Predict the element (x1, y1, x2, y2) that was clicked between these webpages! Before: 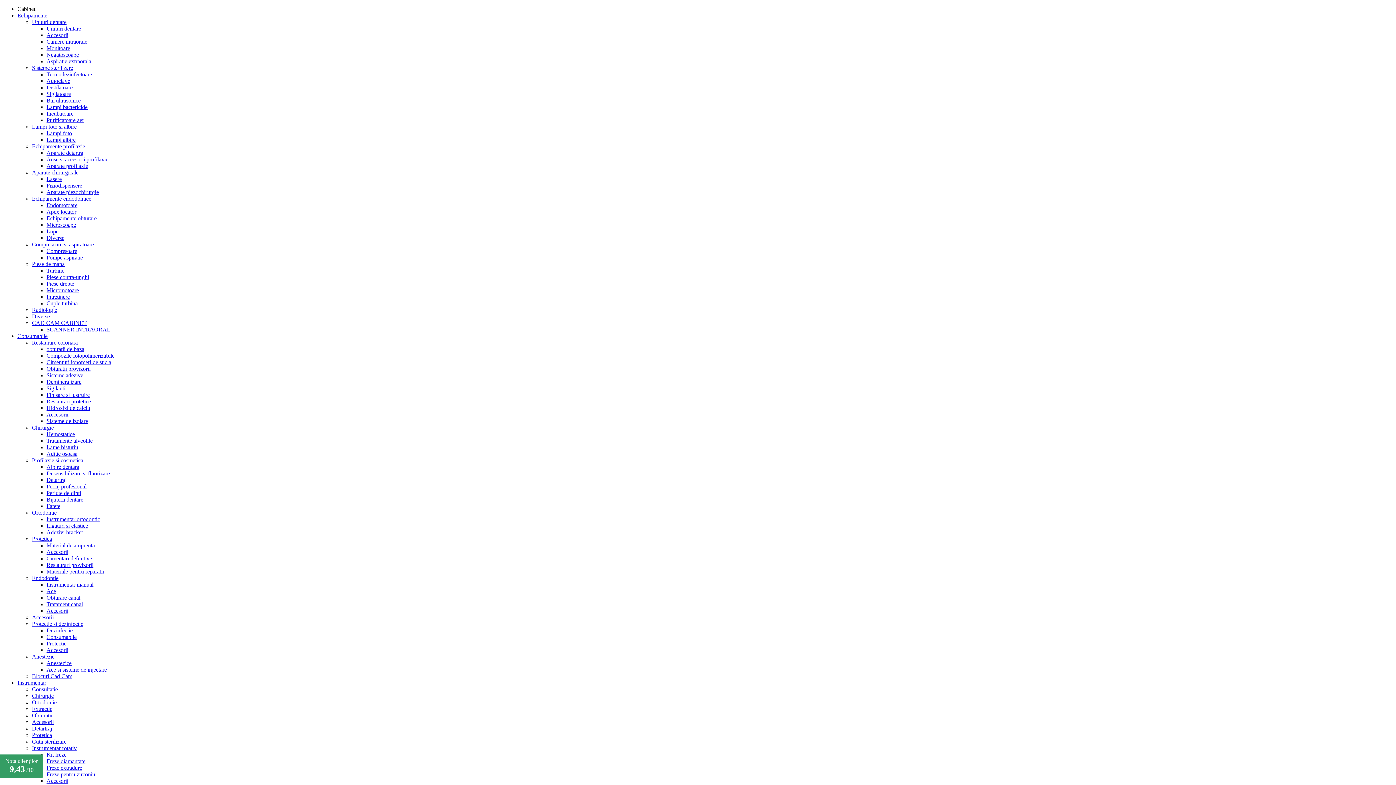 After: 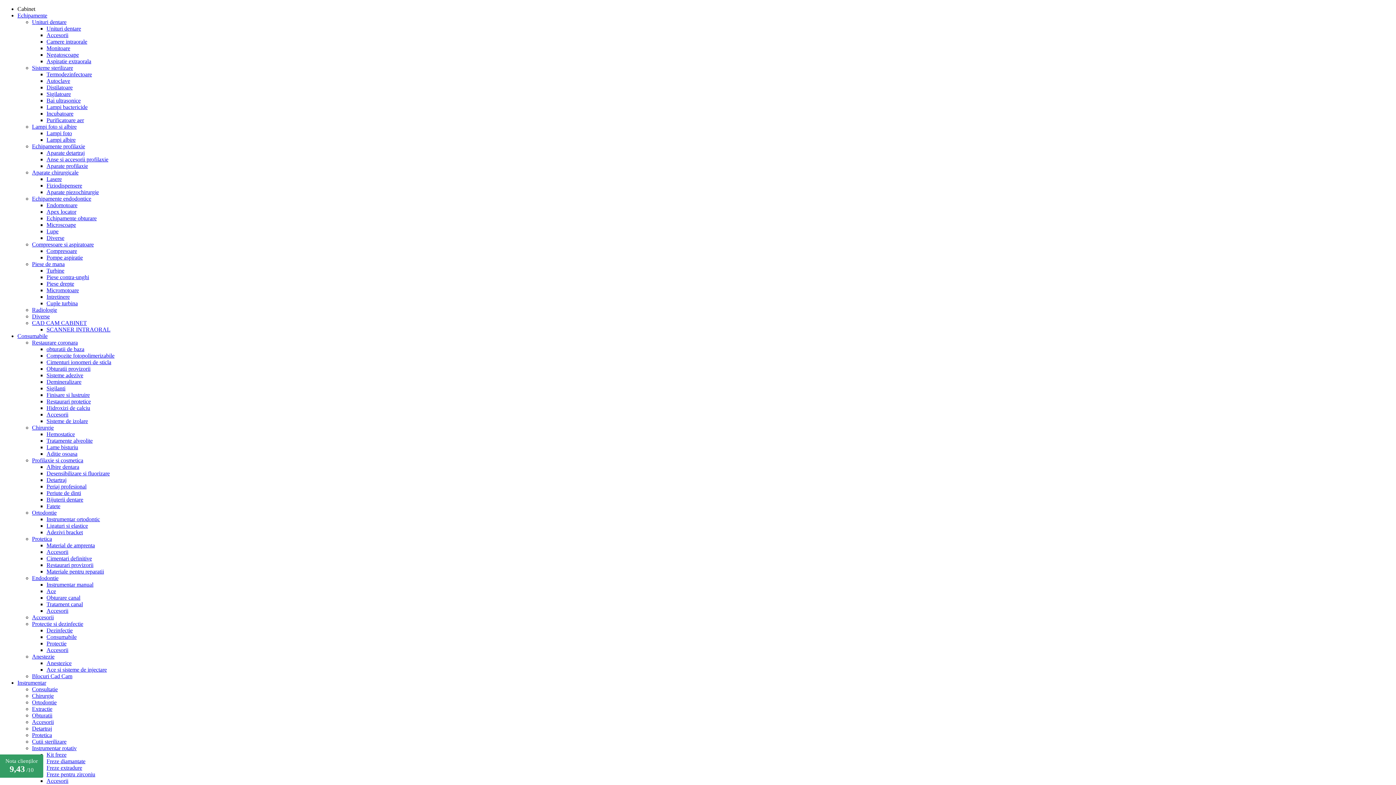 Action: bbox: (46, 490, 81, 496) label: Periute de dinti